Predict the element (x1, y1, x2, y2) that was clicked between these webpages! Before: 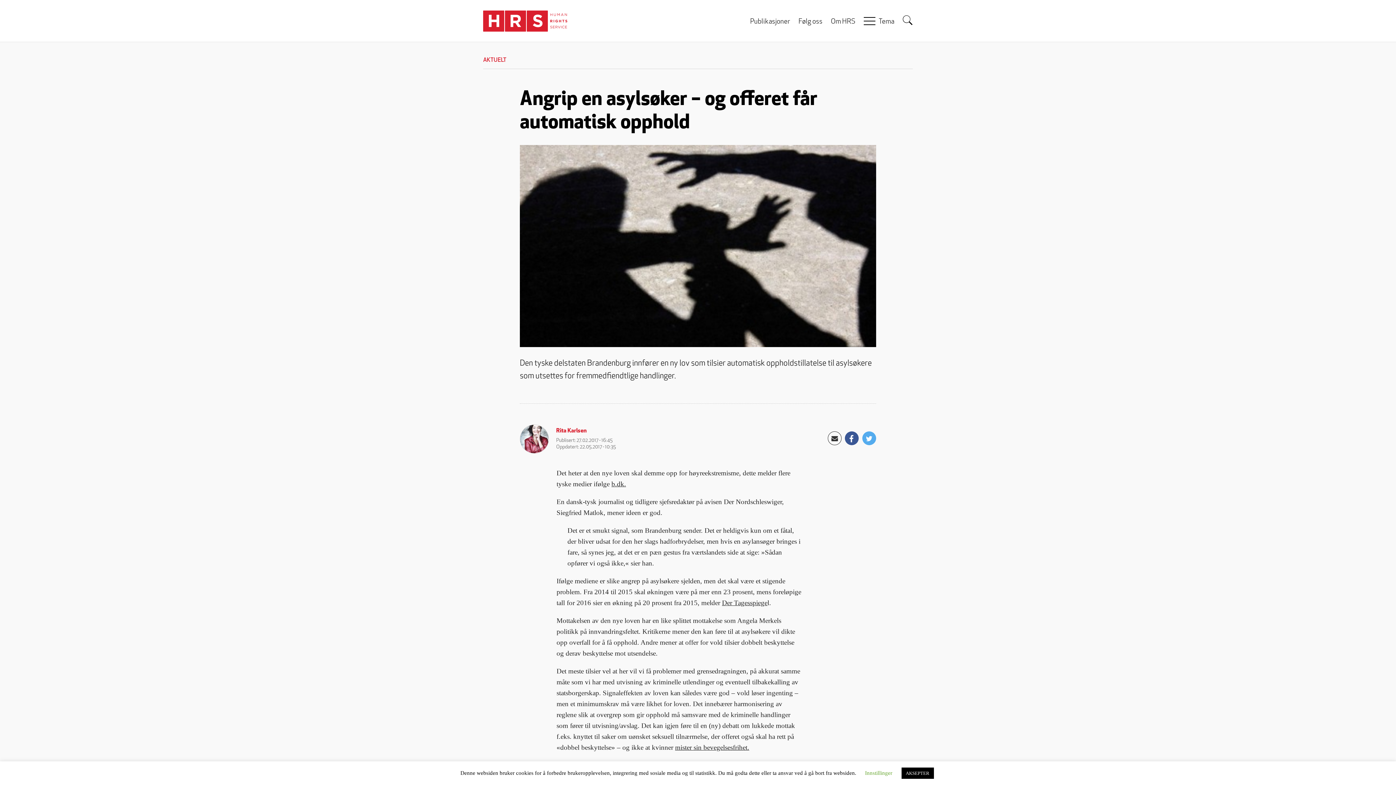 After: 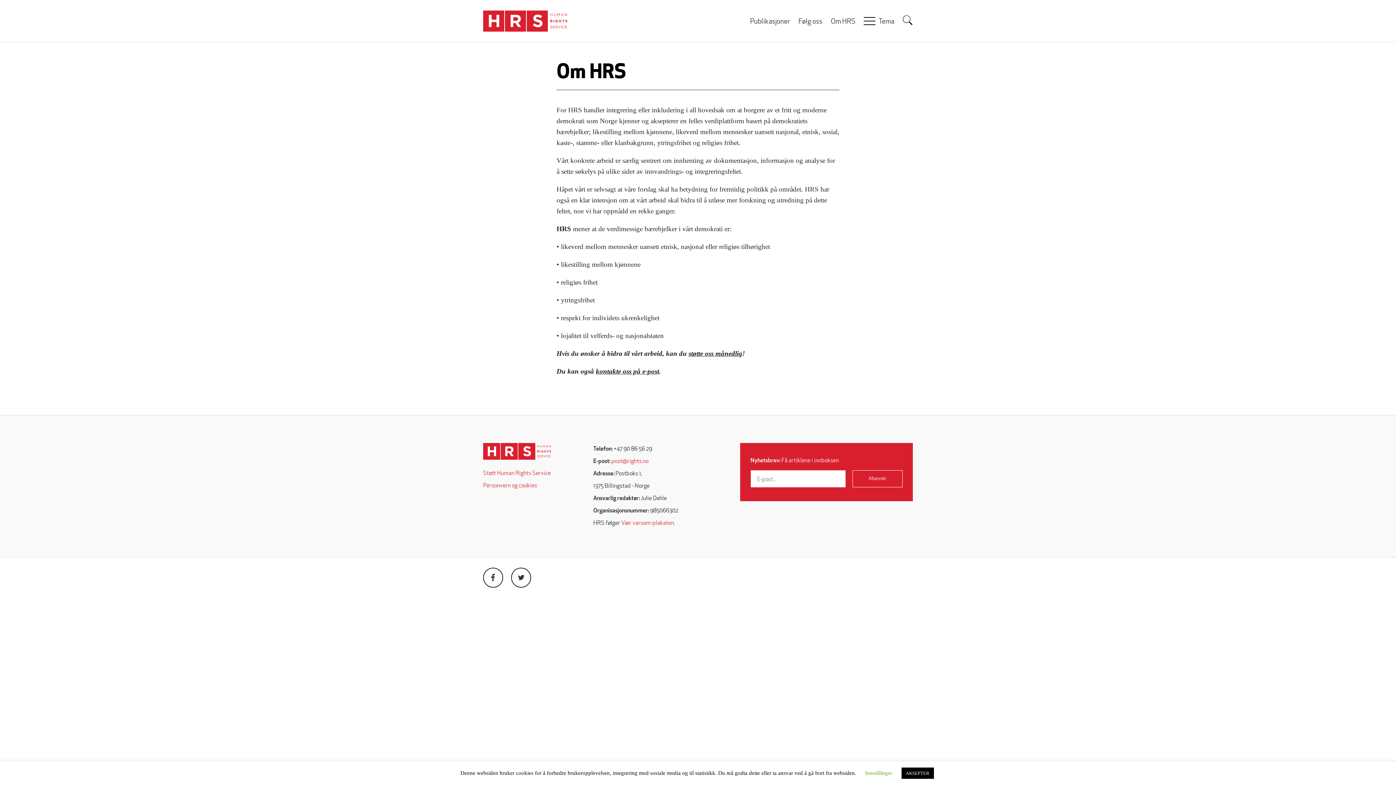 Action: label: Om HRS bbox: (827, 12, 858, 30)